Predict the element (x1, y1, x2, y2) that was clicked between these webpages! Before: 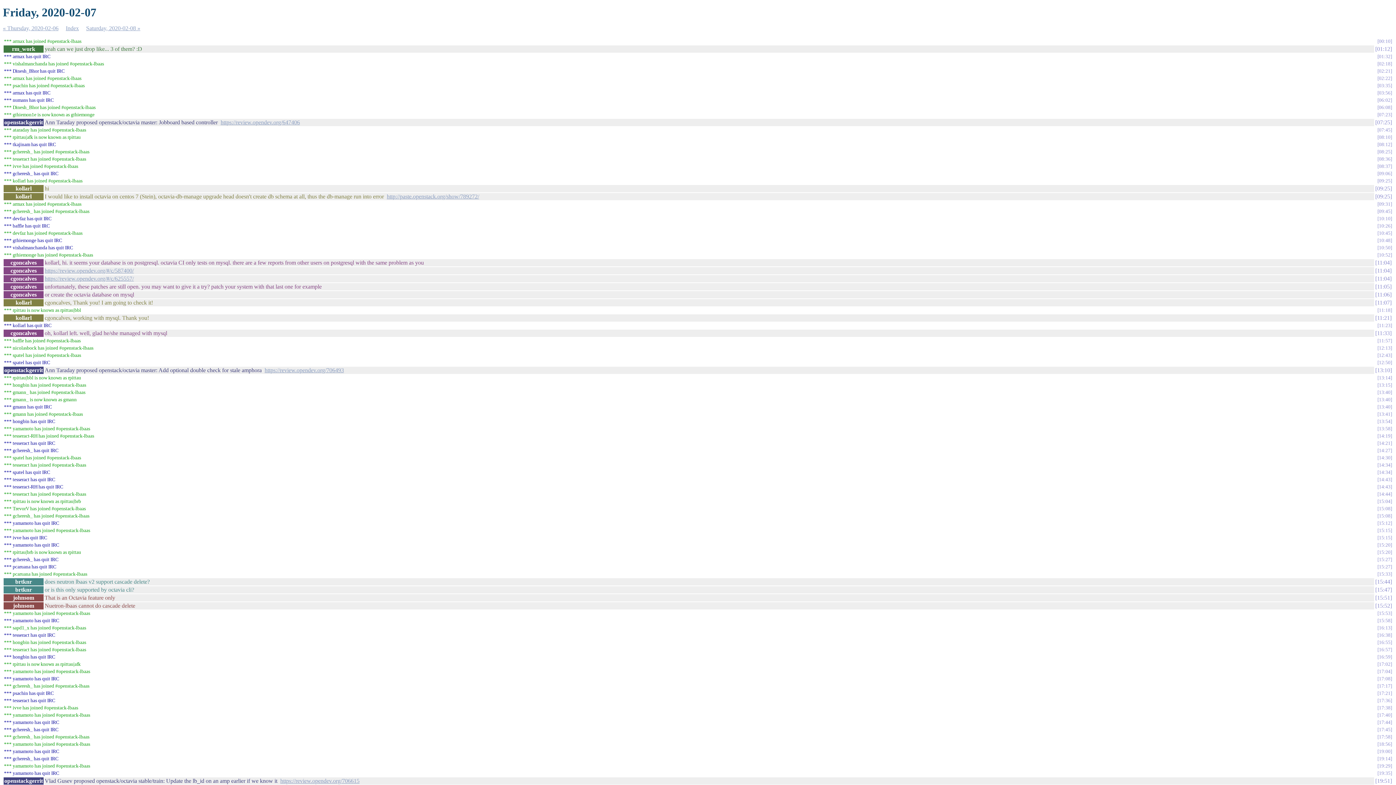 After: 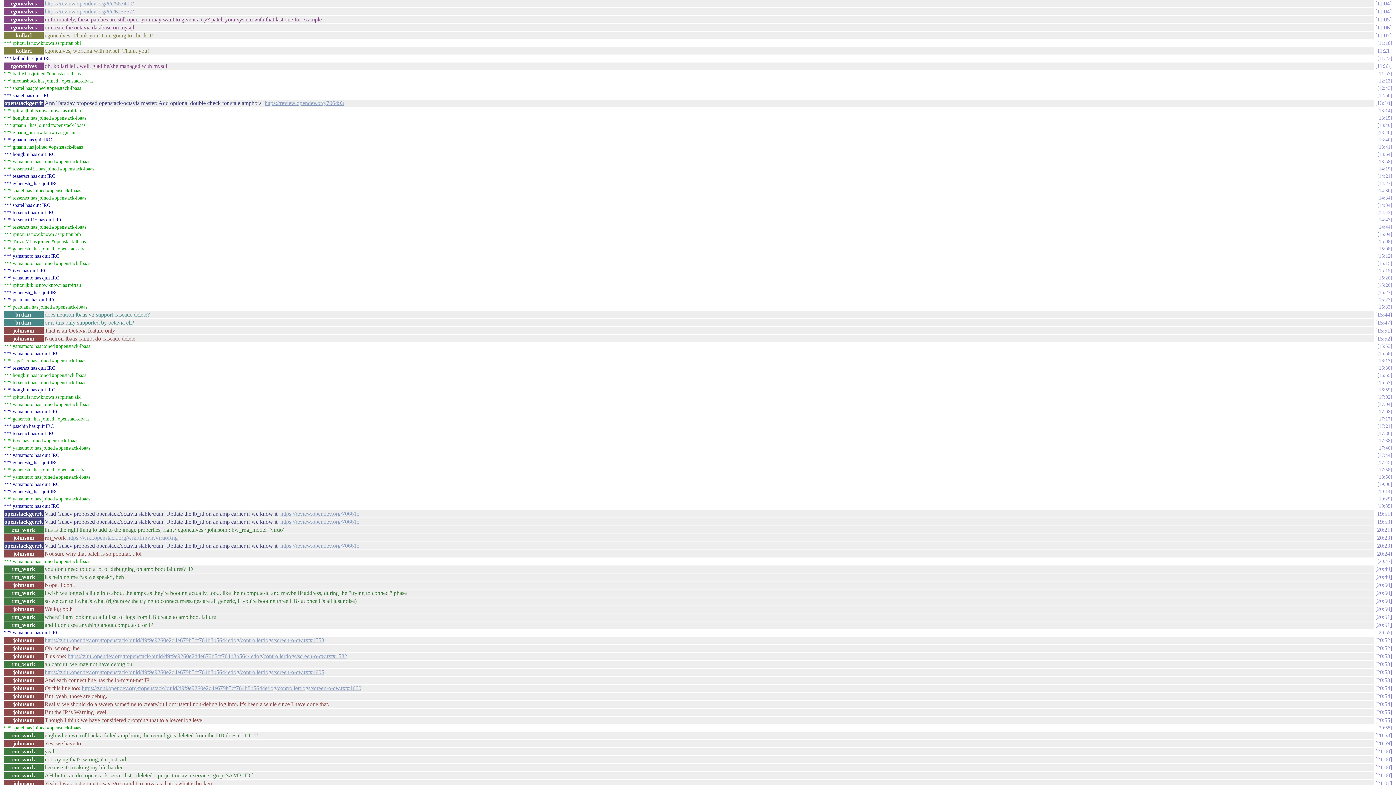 Action: label: 11:04 bbox: (1375, 267, 1392, 273)